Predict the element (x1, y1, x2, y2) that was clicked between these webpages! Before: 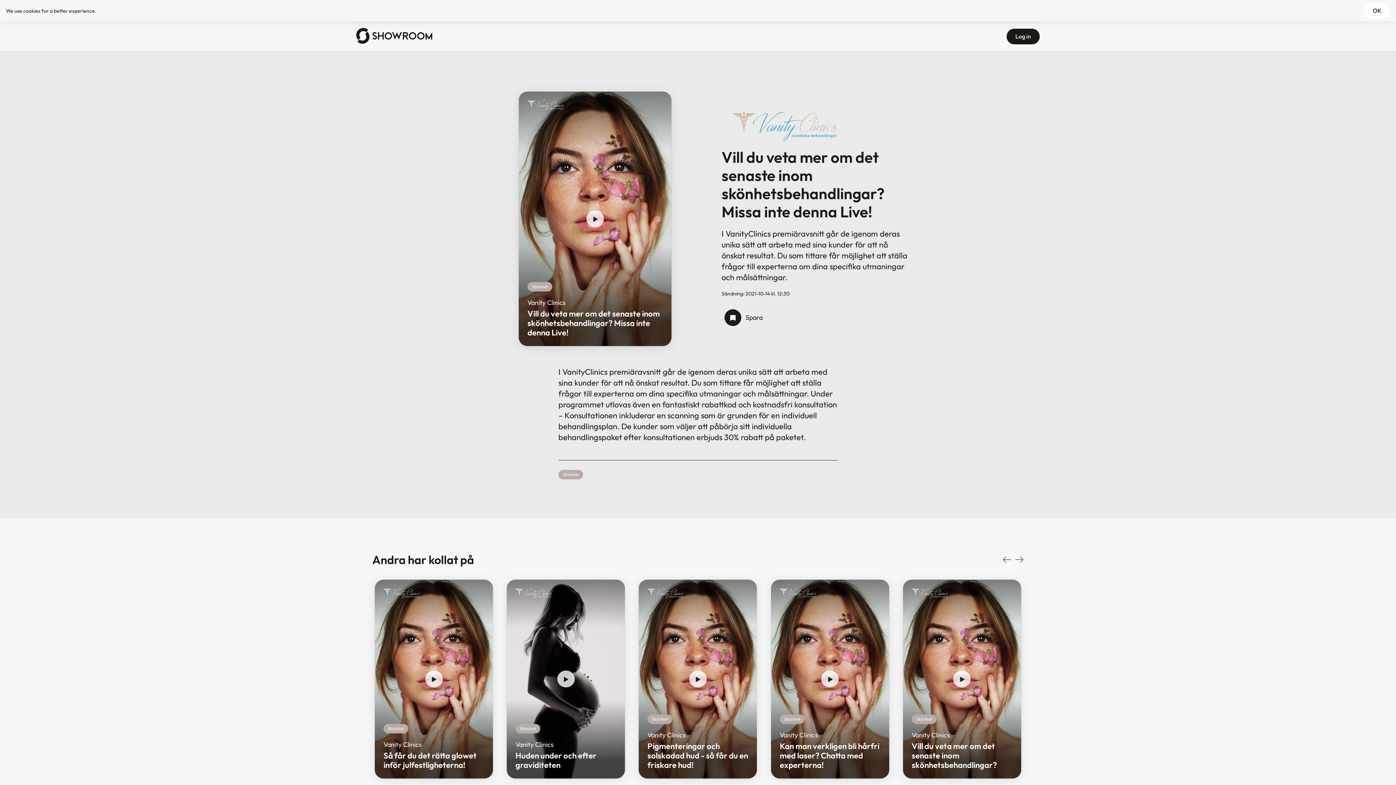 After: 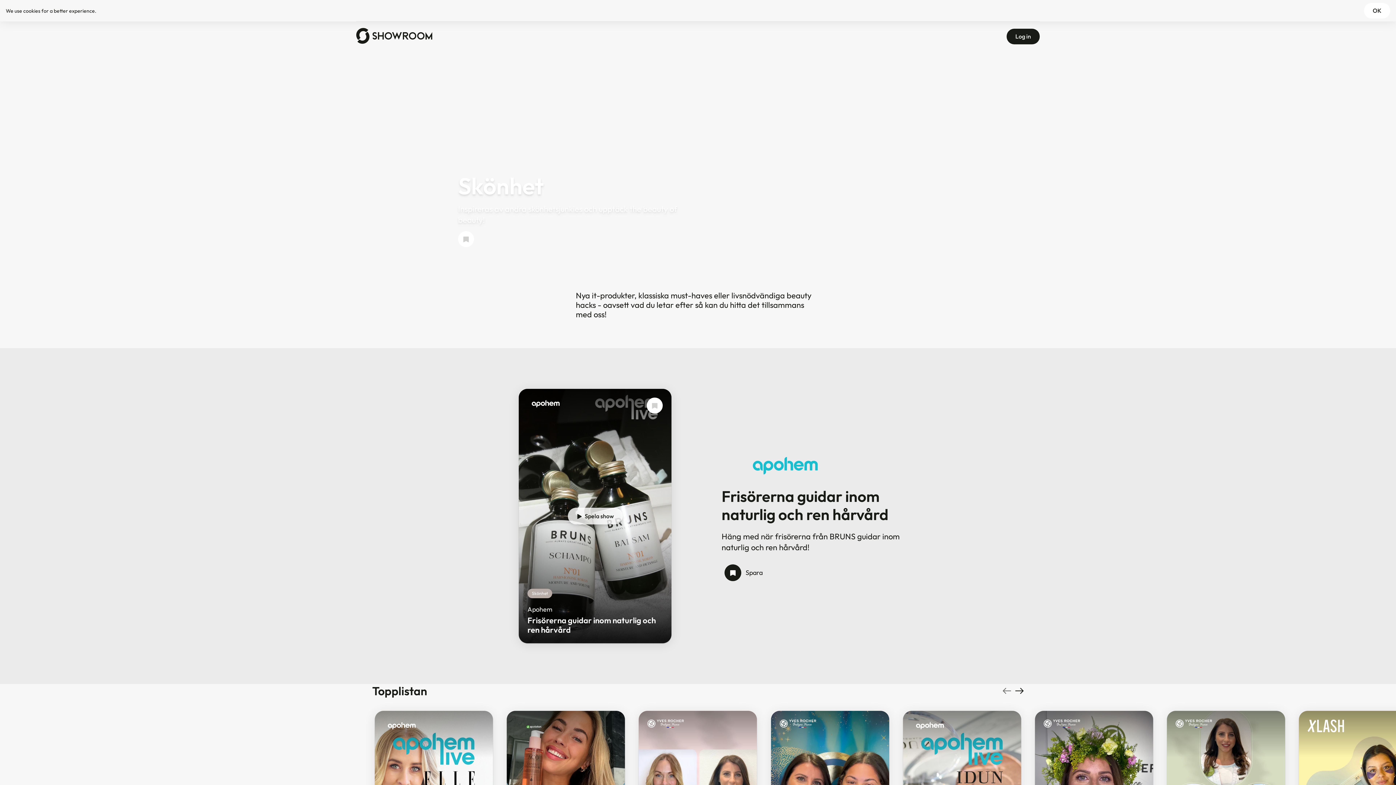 Action: bbox: (558, 469, 583, 478) label: Skönhet